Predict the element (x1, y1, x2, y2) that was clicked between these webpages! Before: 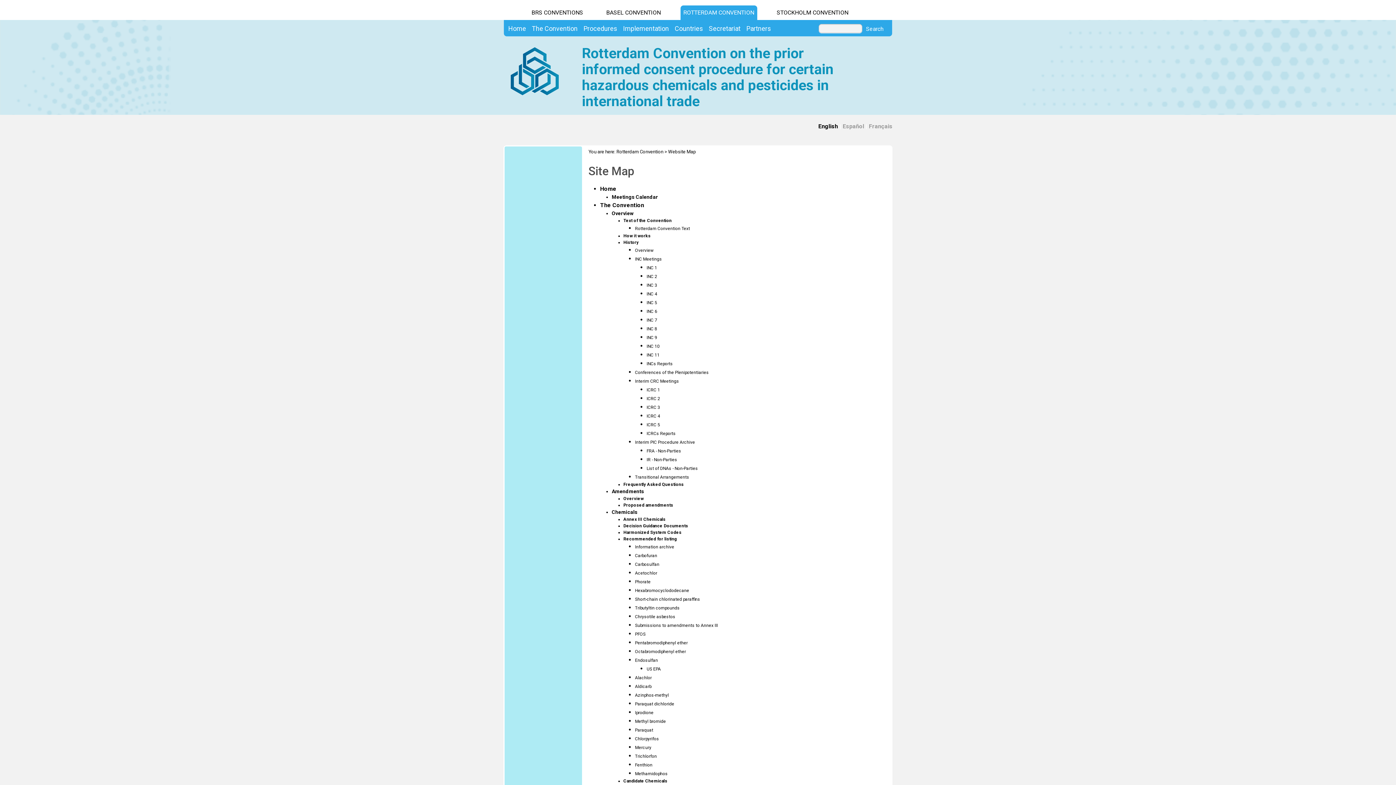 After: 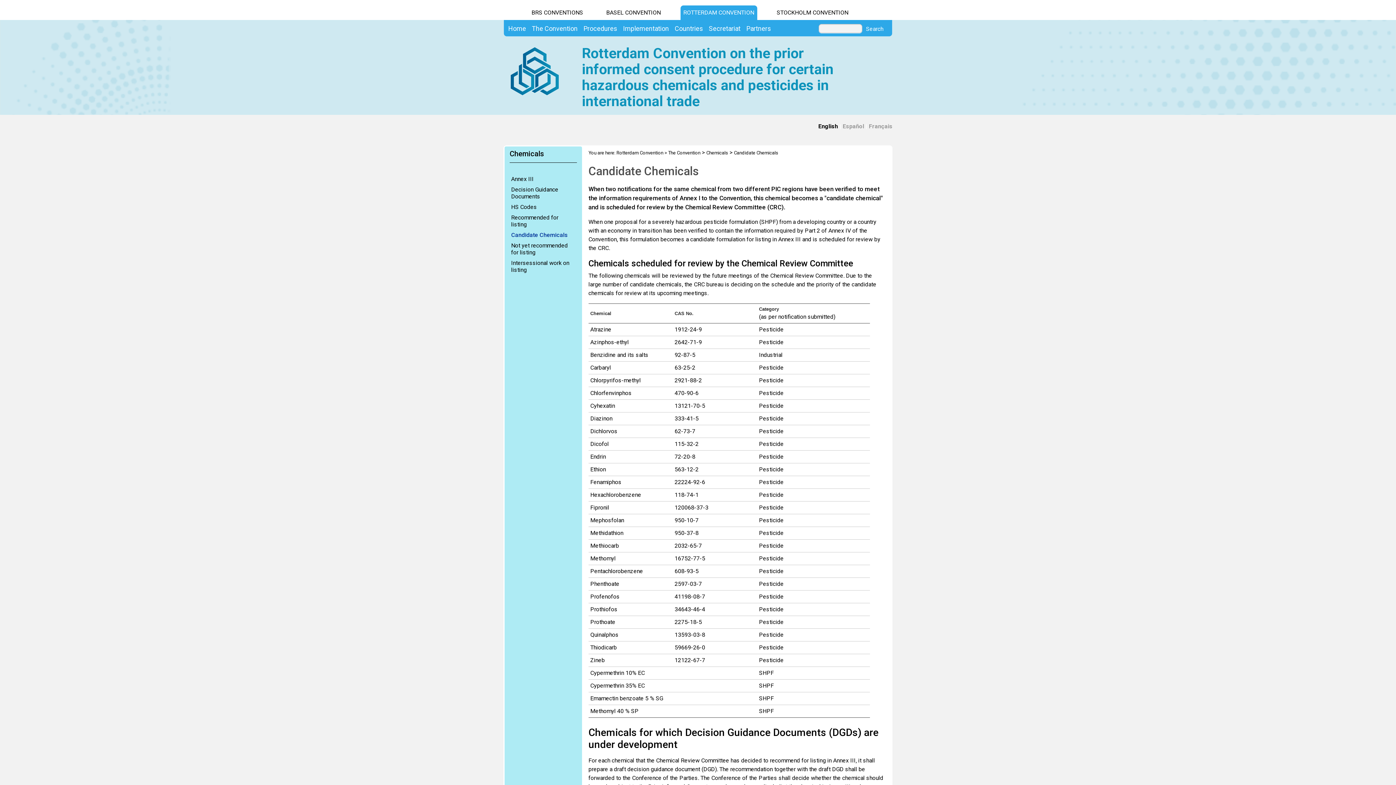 Action: label: Candidate Chemicals bbox: (623, 778, 667, 784)